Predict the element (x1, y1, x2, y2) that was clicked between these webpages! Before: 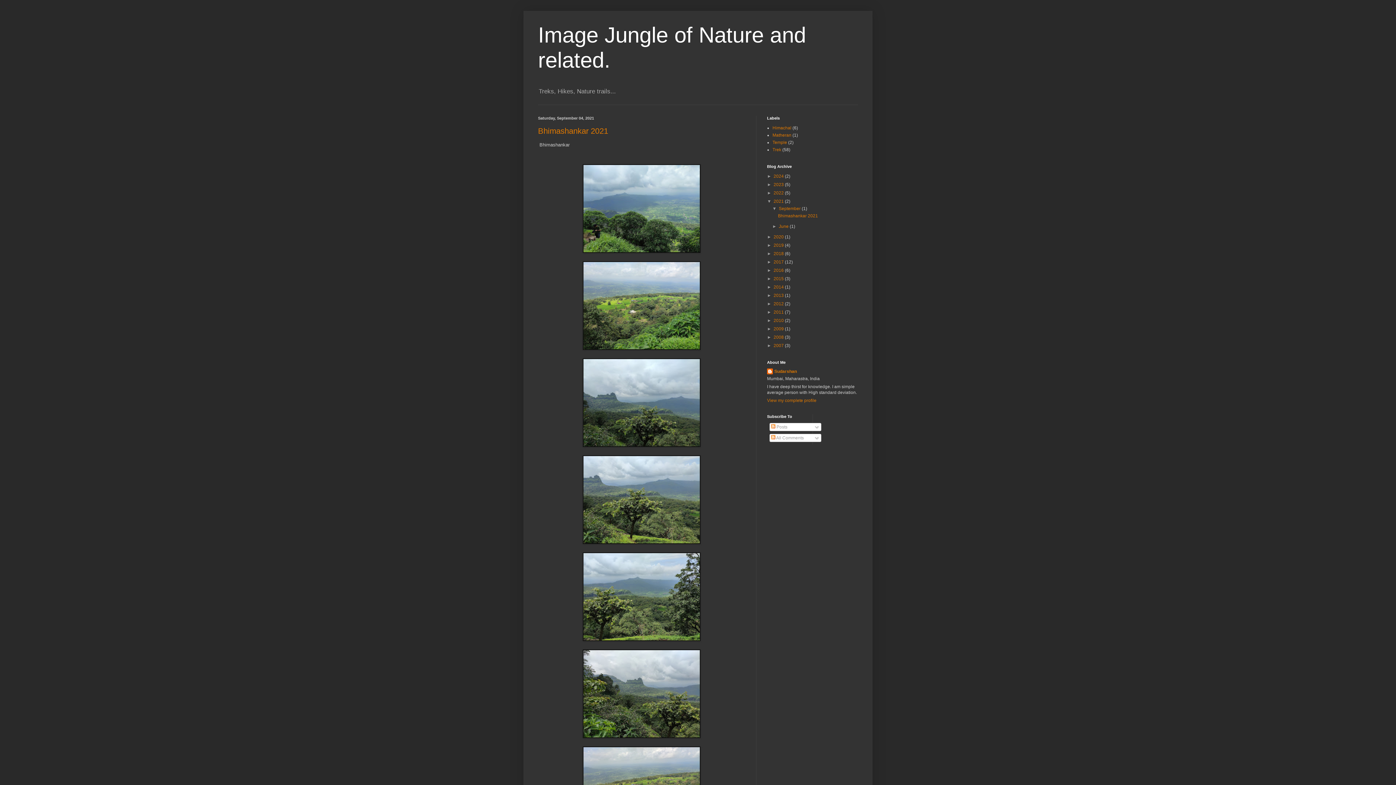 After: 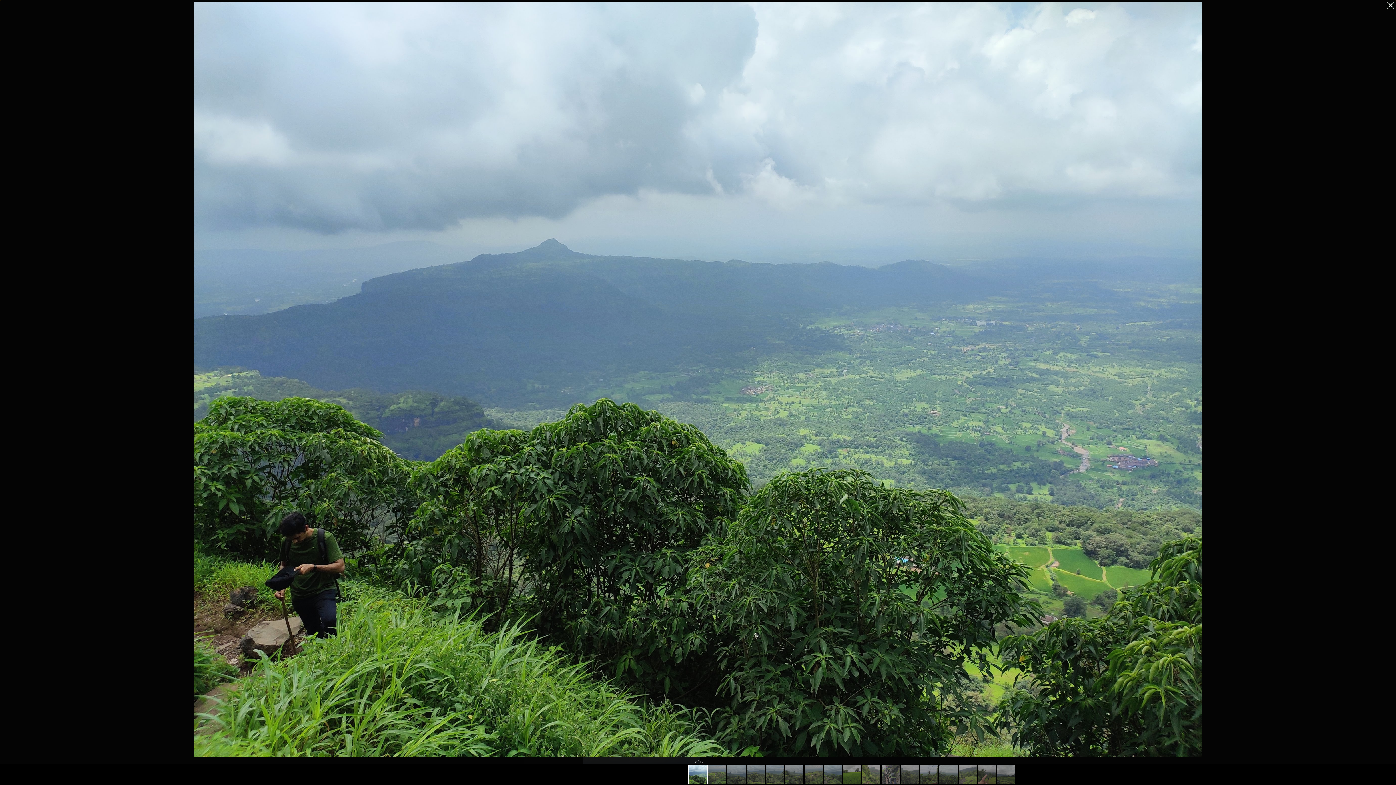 Action: bbox: (582, 248, 700, 254)